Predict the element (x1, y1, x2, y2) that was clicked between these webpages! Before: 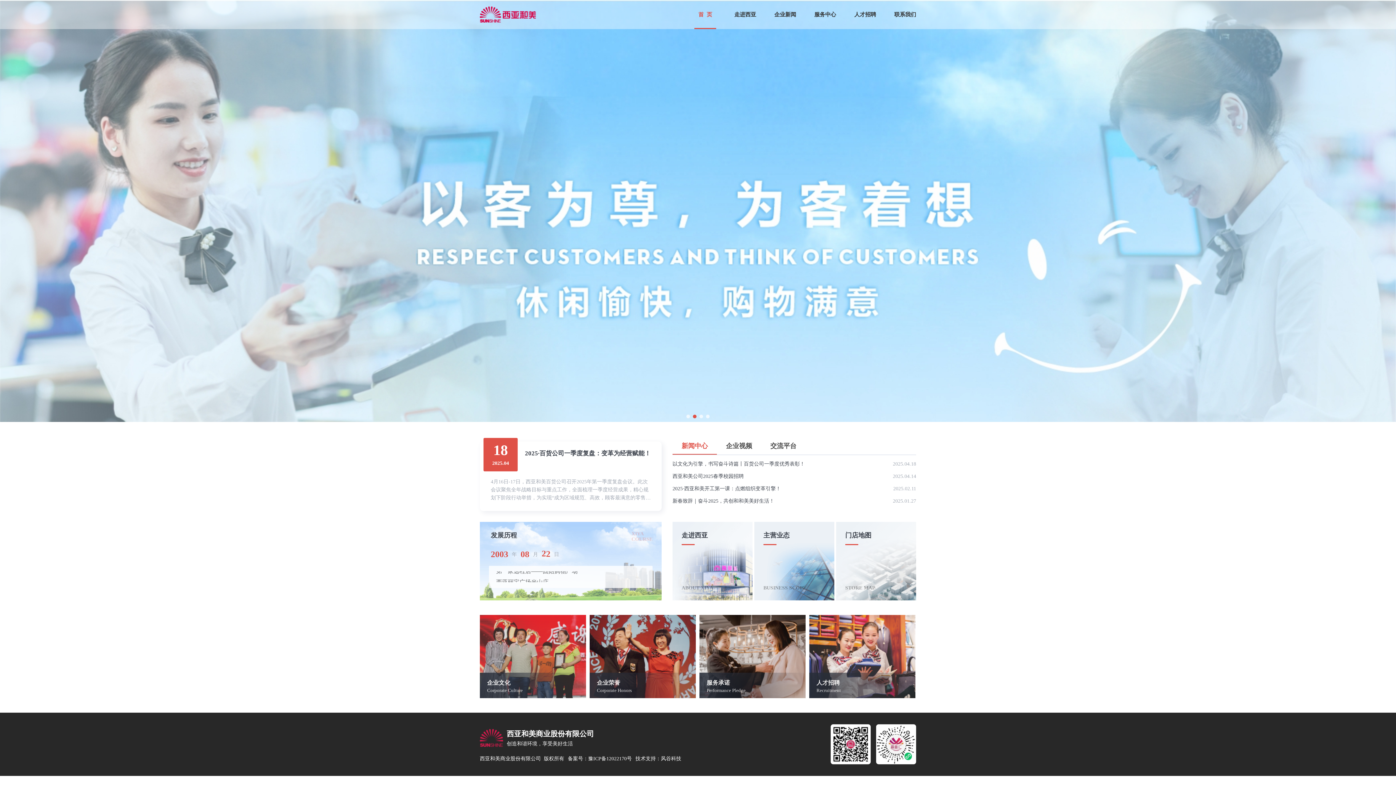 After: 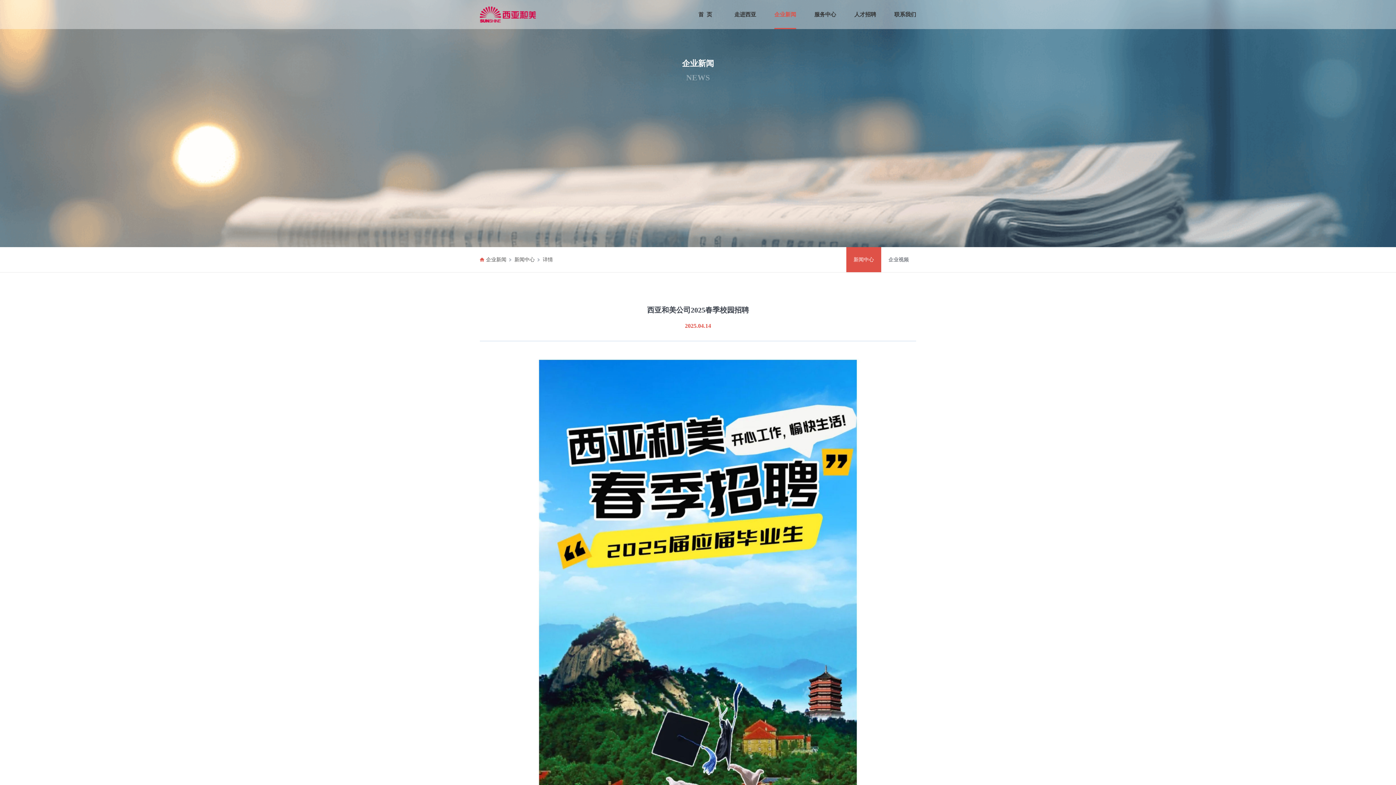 Action: label: 西亚和美公司2025春季校园招聘
2025.04.14 bbox: (672, 473, 916, 480)